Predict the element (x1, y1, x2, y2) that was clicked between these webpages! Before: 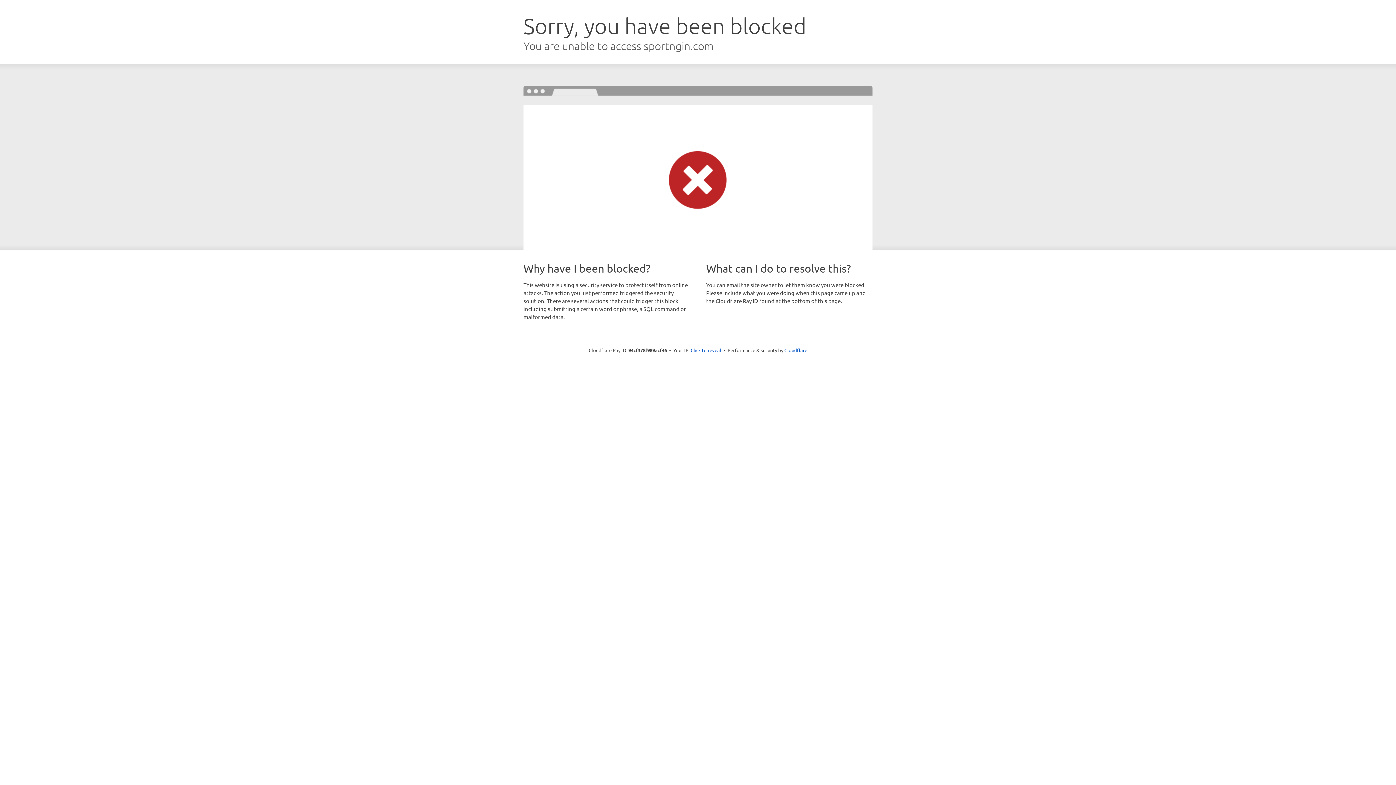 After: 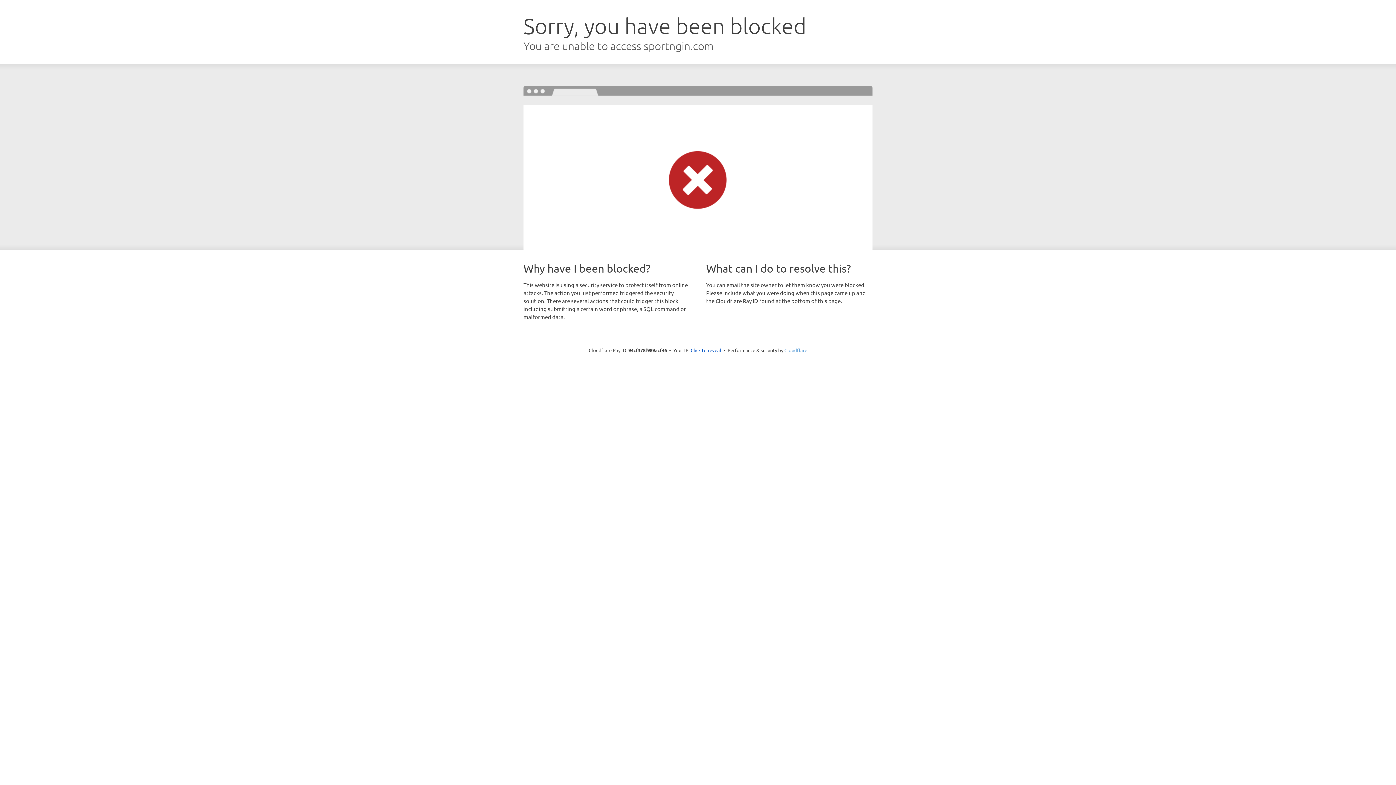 Action: bbox: (784, 347, 807, 353) label: Cloudflare